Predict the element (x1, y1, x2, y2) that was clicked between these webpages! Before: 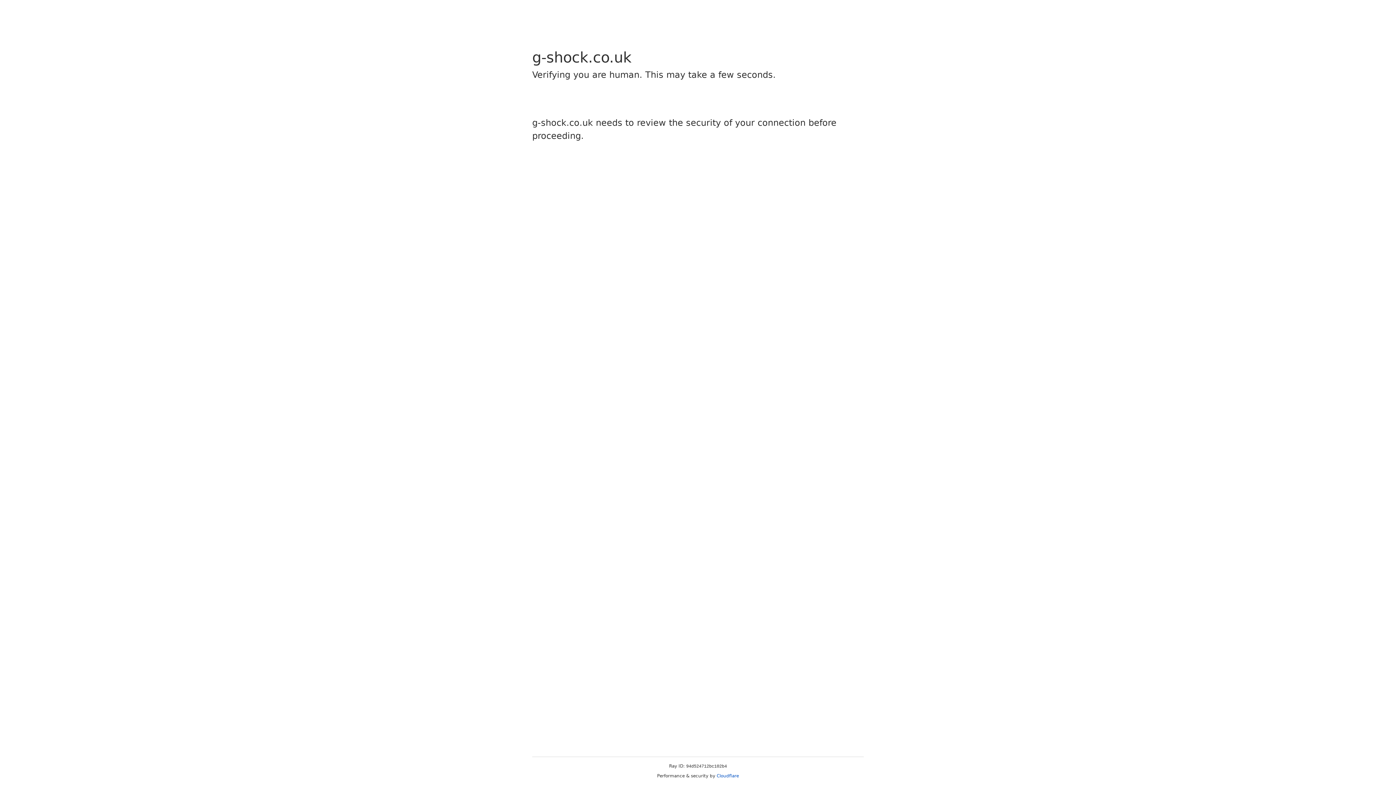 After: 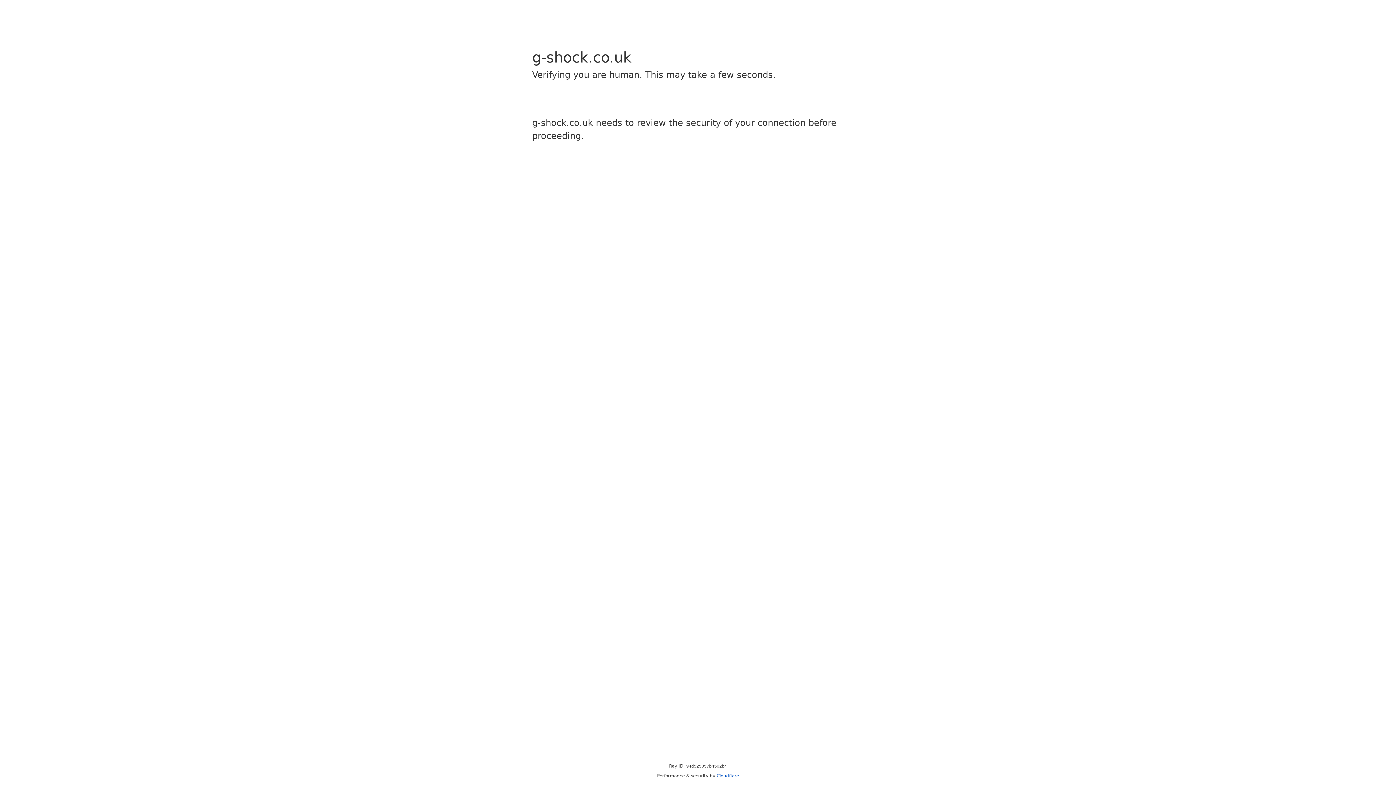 Action: label: Cloudflare bbox: (716, 773, 739, 778)